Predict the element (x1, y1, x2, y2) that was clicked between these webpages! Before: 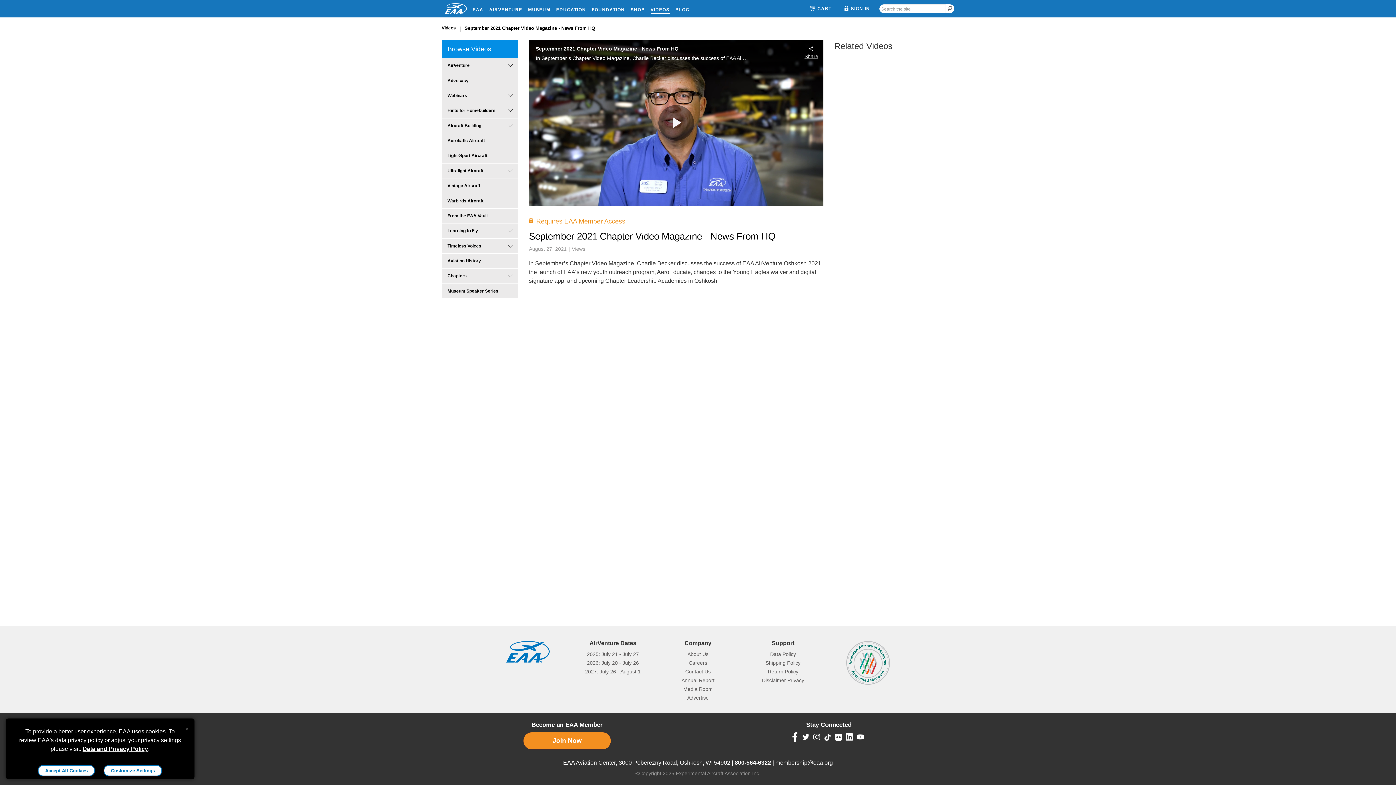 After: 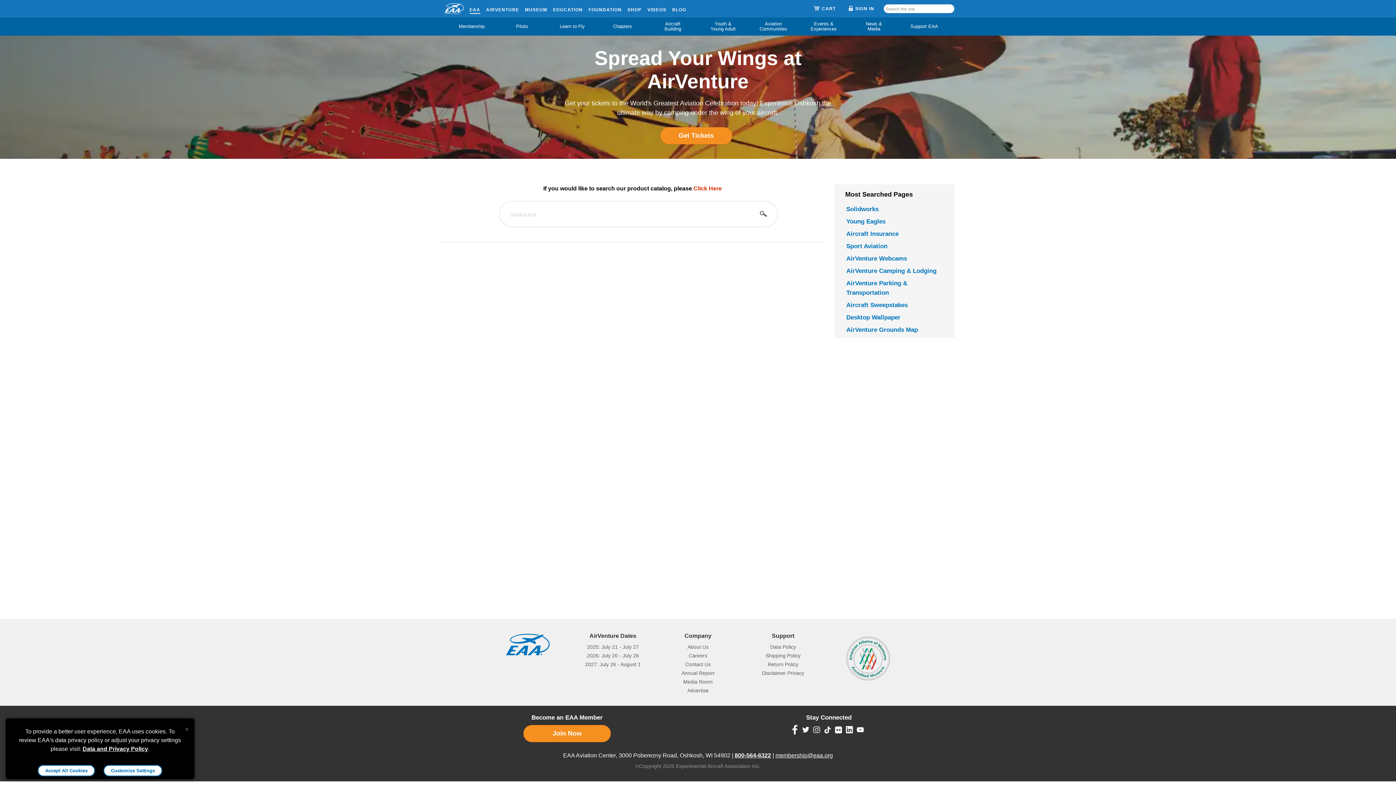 Action: bbox: (945, 4, 954, 13)